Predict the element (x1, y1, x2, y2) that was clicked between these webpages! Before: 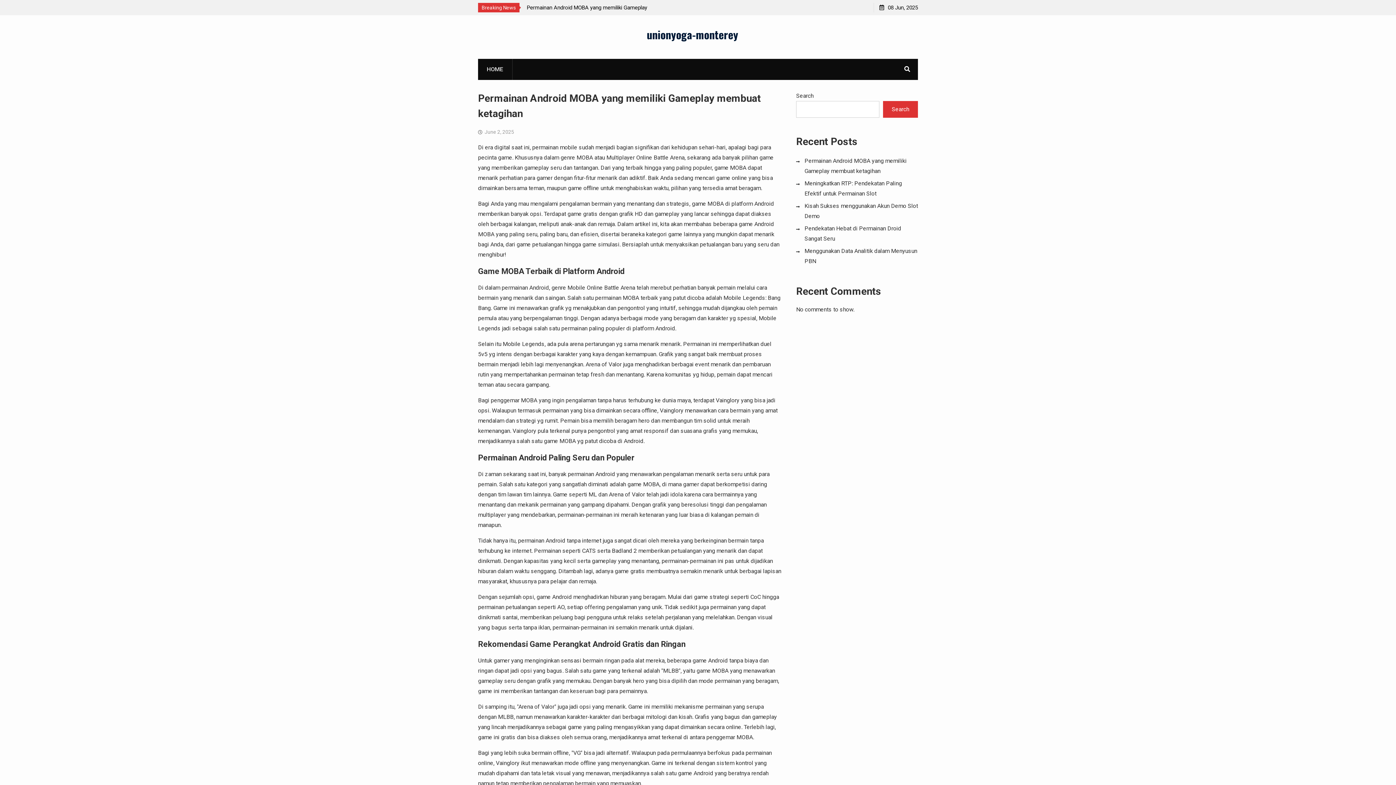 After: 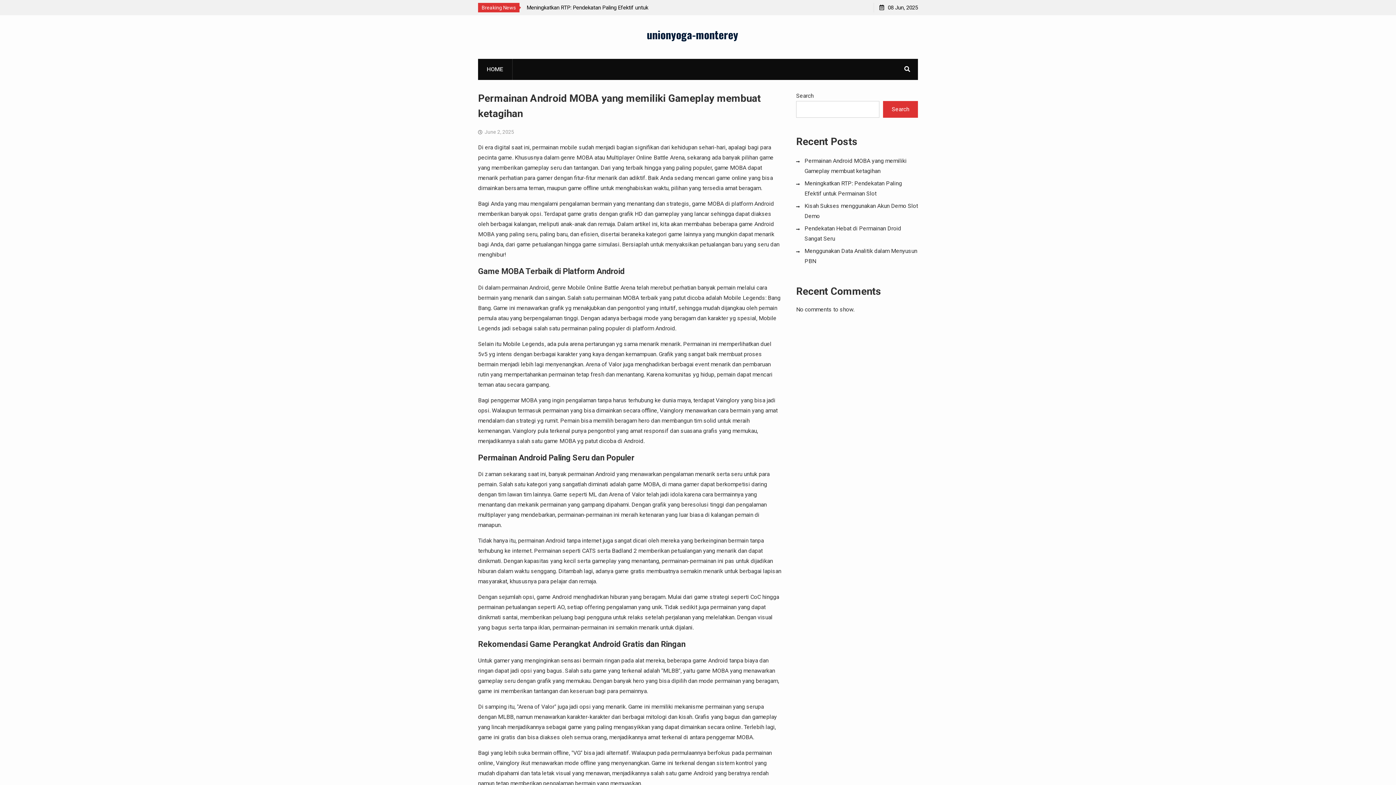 Action: label: unionyoga-monterey bbox: (646, 26, 738, 42)